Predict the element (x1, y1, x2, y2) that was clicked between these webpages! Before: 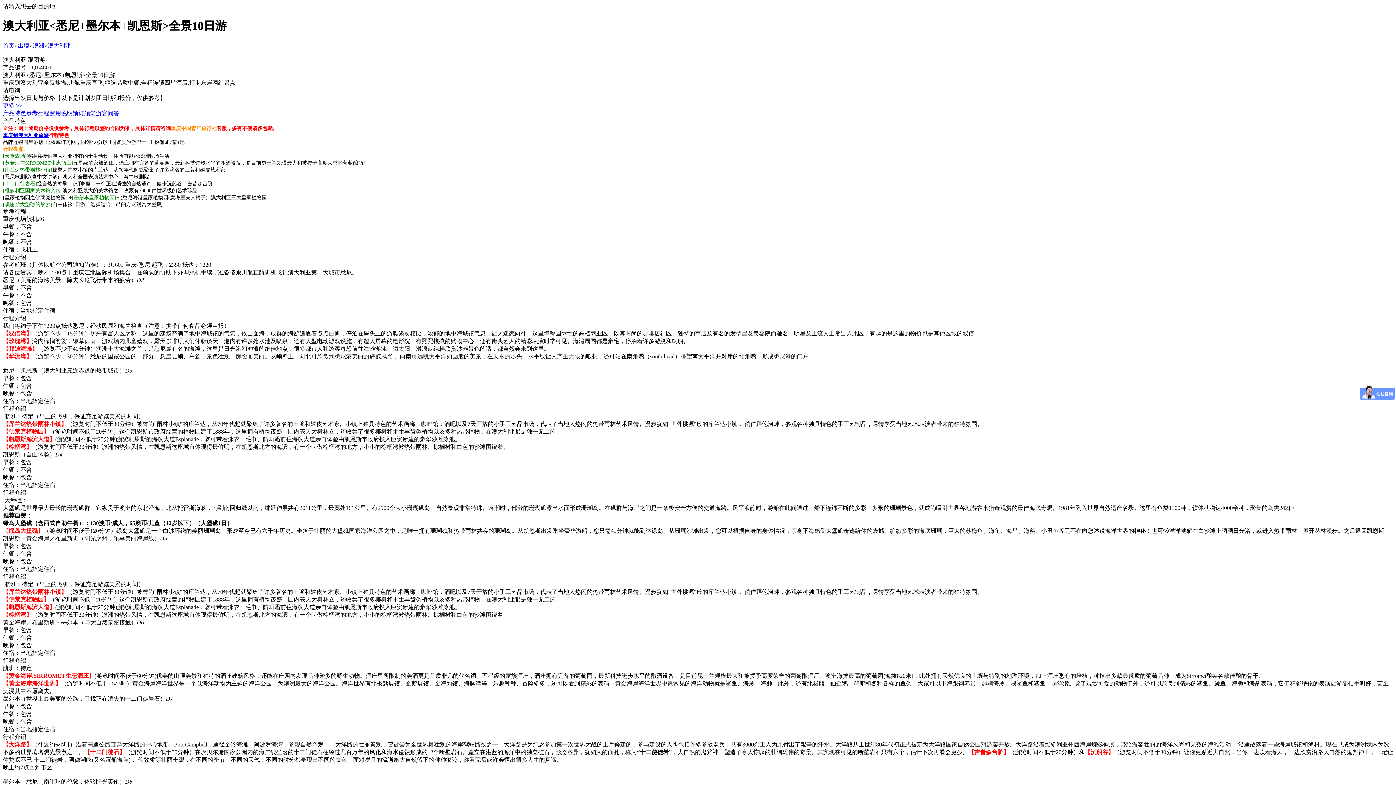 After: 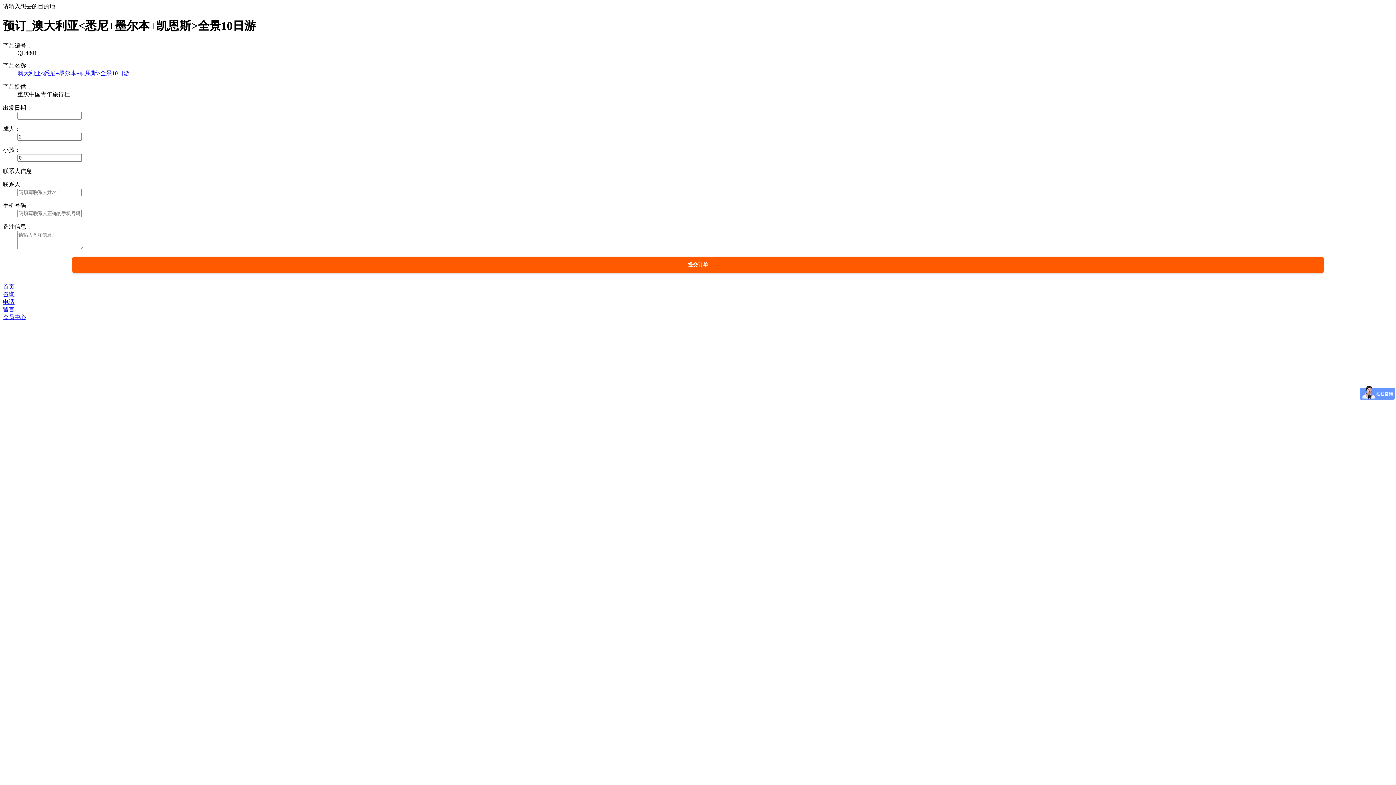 Action: bbox: (2, 102, 22, 108) label: 更多 >>